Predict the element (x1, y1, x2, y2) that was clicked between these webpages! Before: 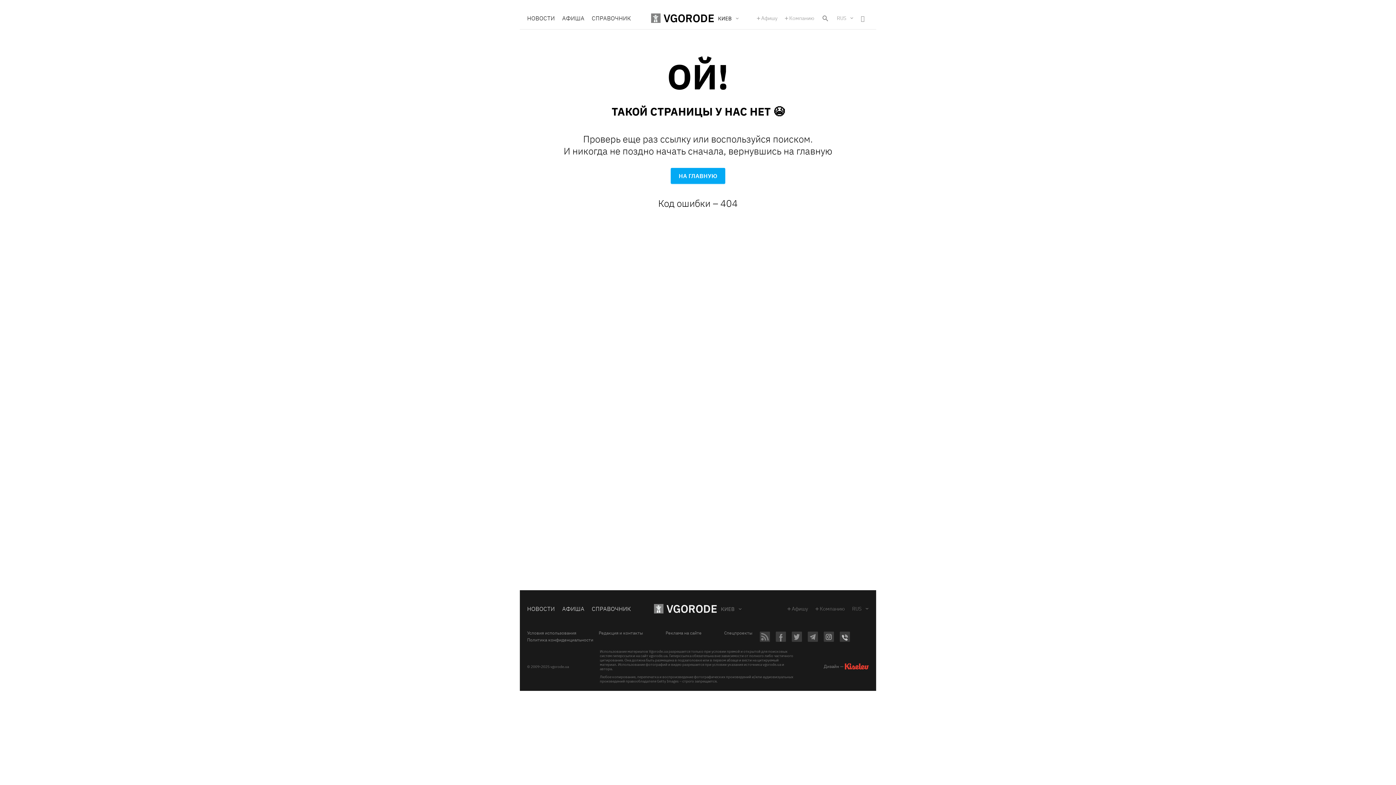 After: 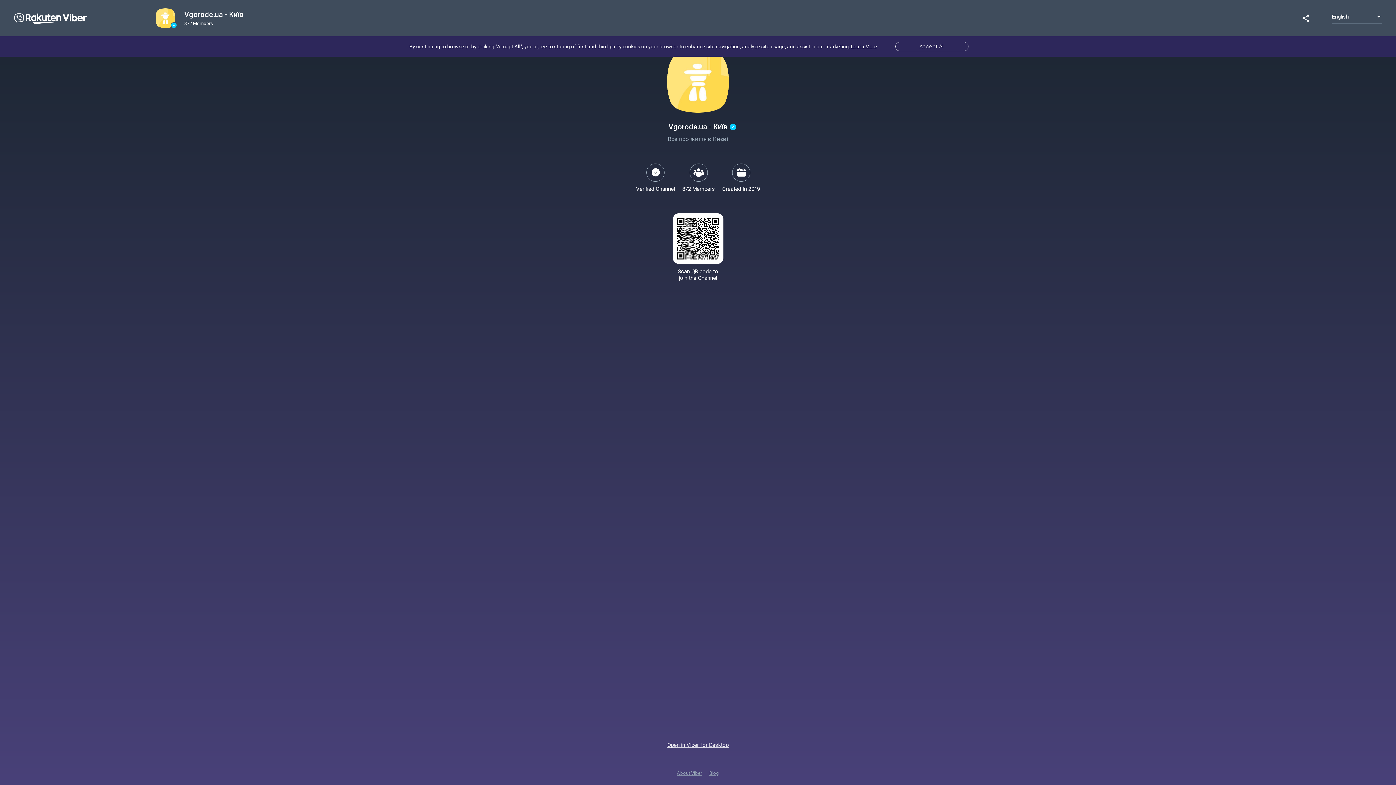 Action: bbox: (840, 634, 850, 645)